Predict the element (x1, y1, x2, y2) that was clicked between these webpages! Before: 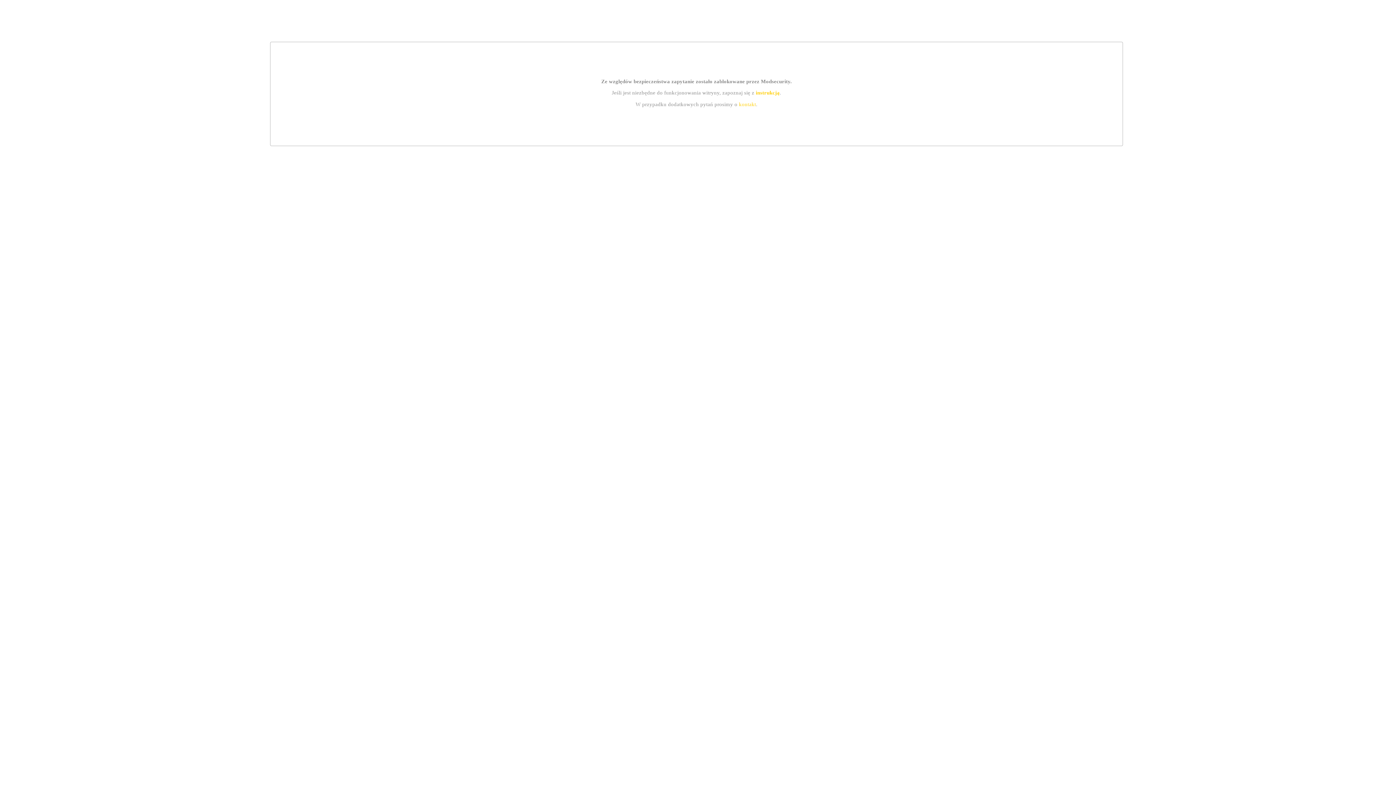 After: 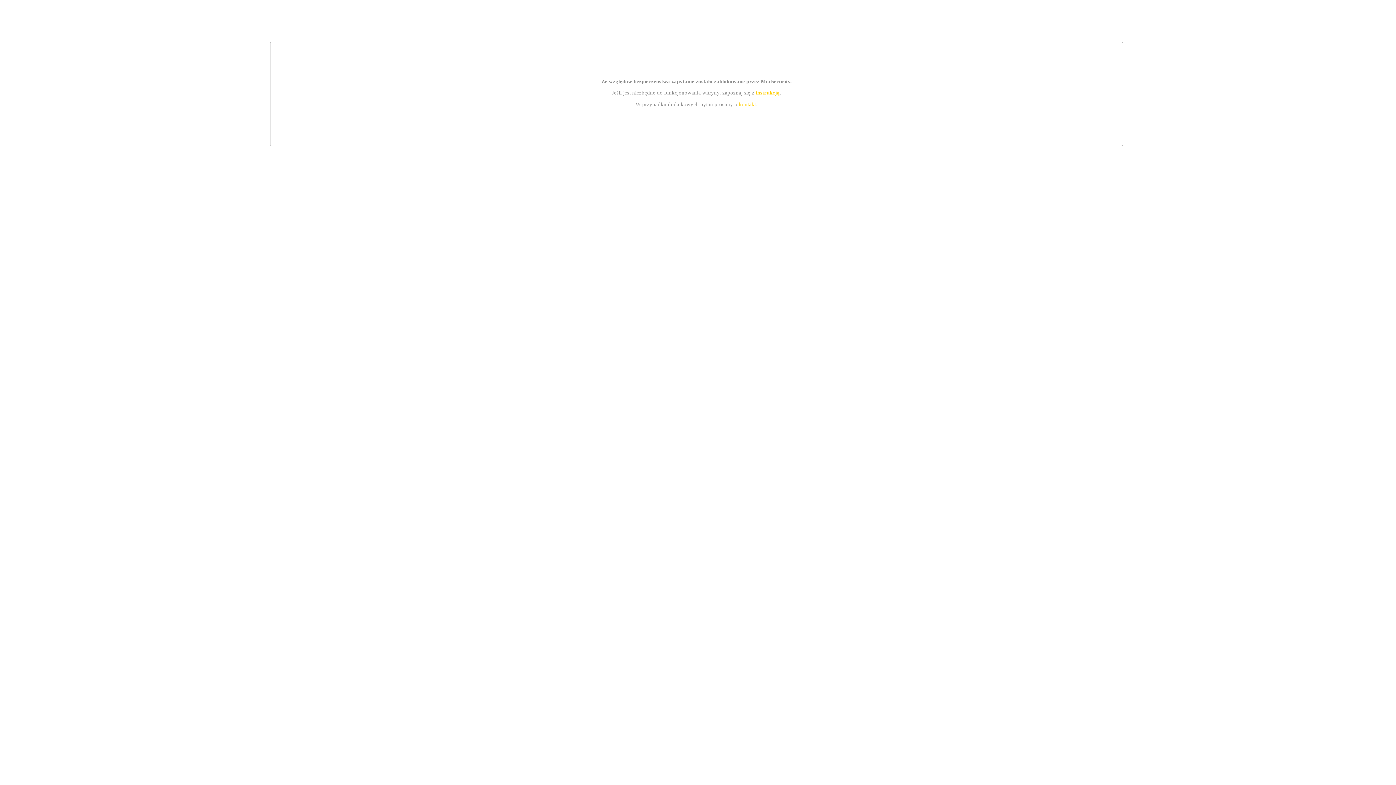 Action: label: kontakt bbox: (739, 101, 756, 107)